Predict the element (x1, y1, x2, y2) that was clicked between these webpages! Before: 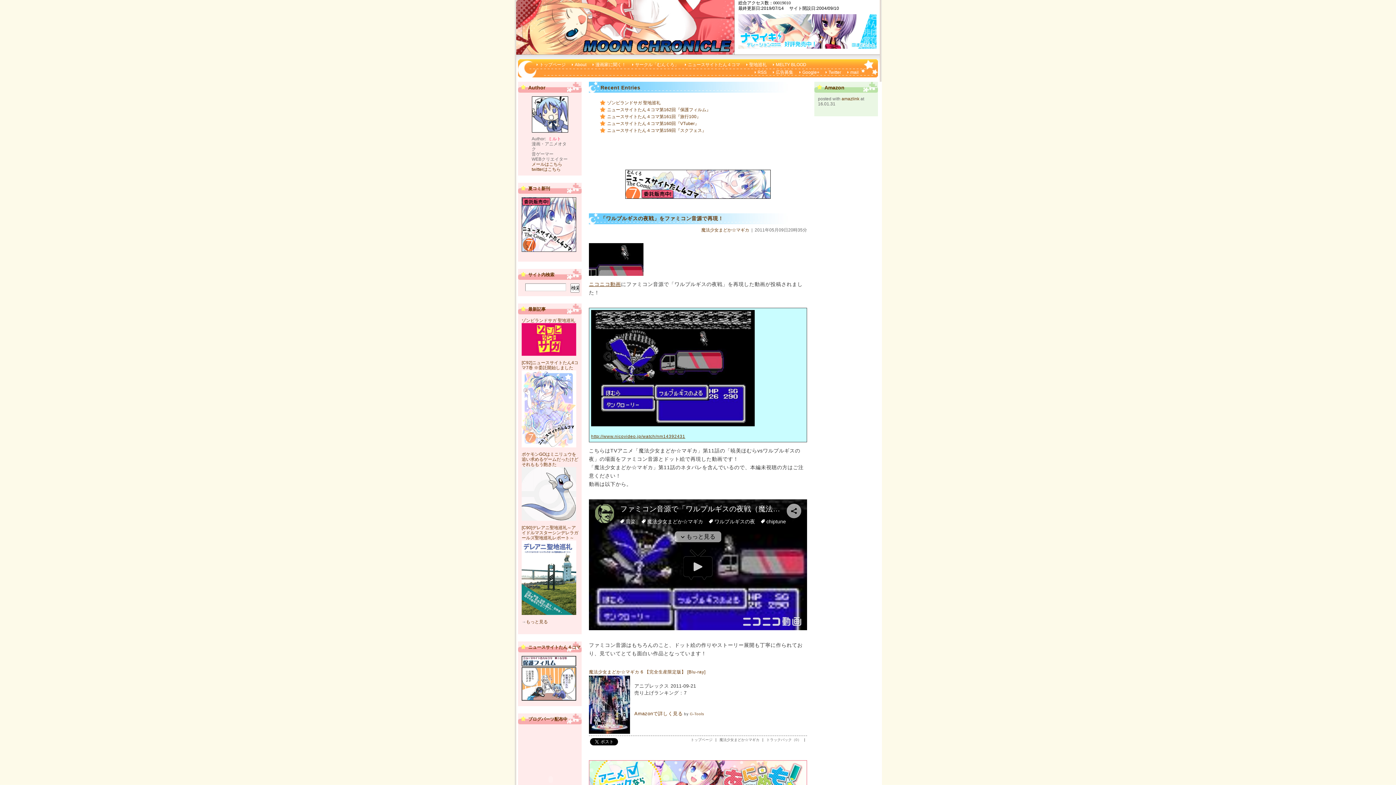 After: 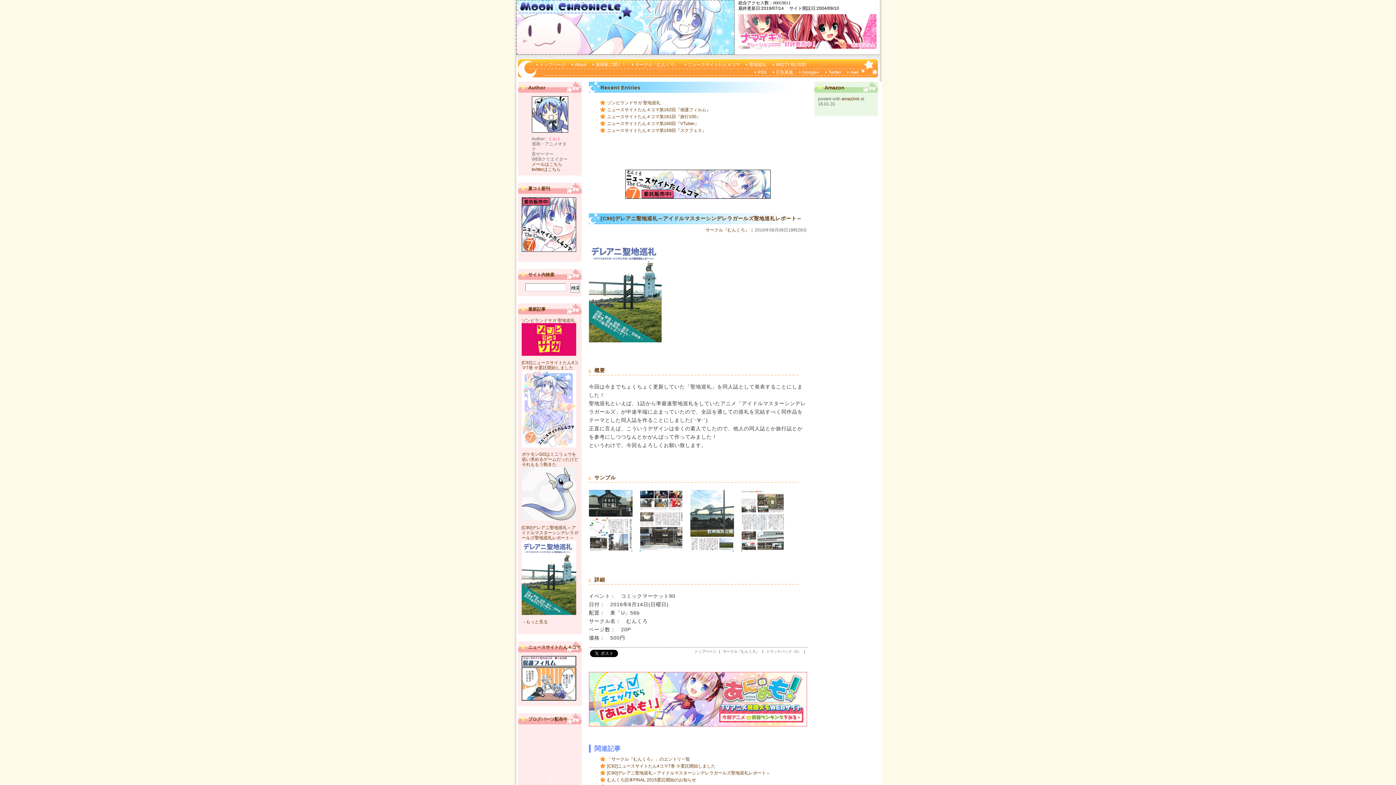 Action: bbox: (521, 525, 578, 540) label: [C90]デレアニ聖地巡礼～アイドルマスターシンデレラガールズ聖地巡礼レポート～